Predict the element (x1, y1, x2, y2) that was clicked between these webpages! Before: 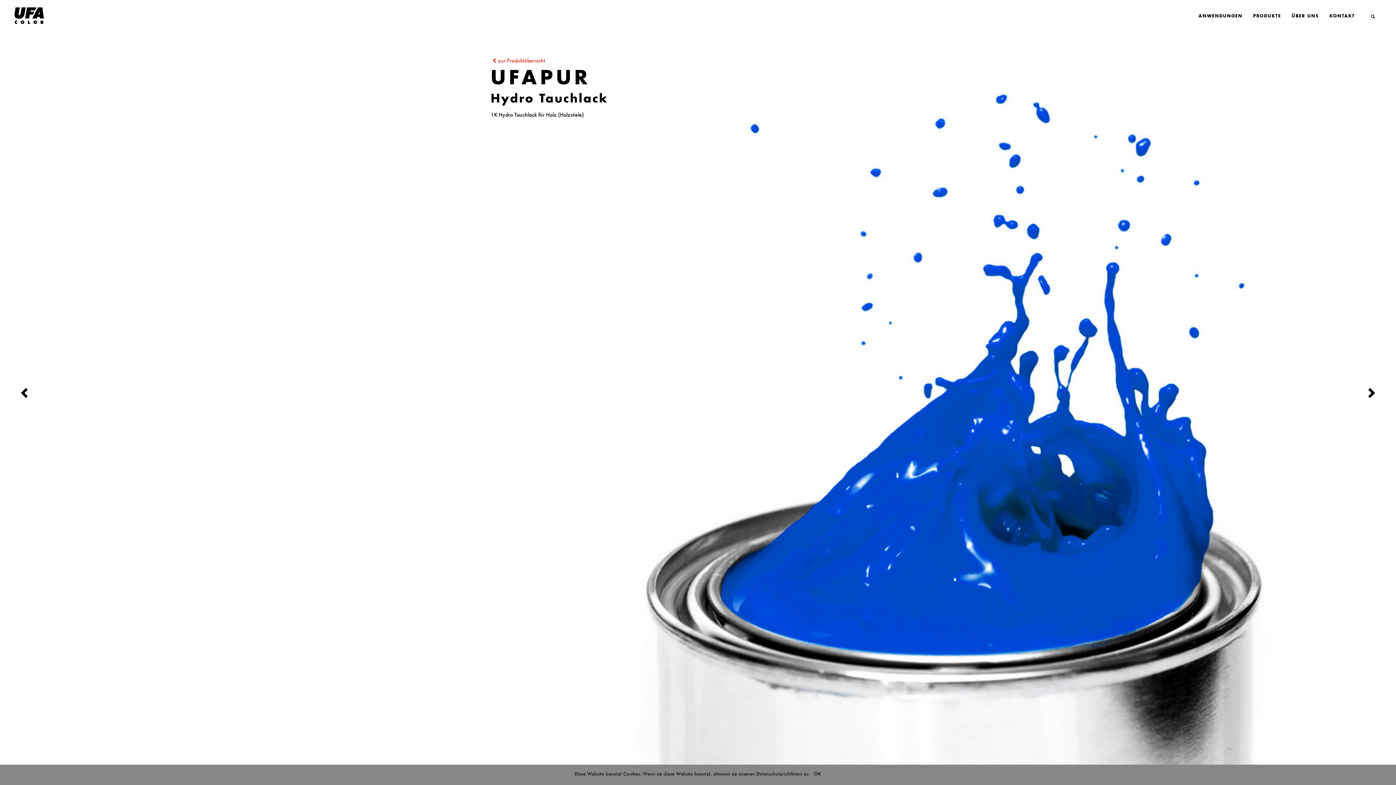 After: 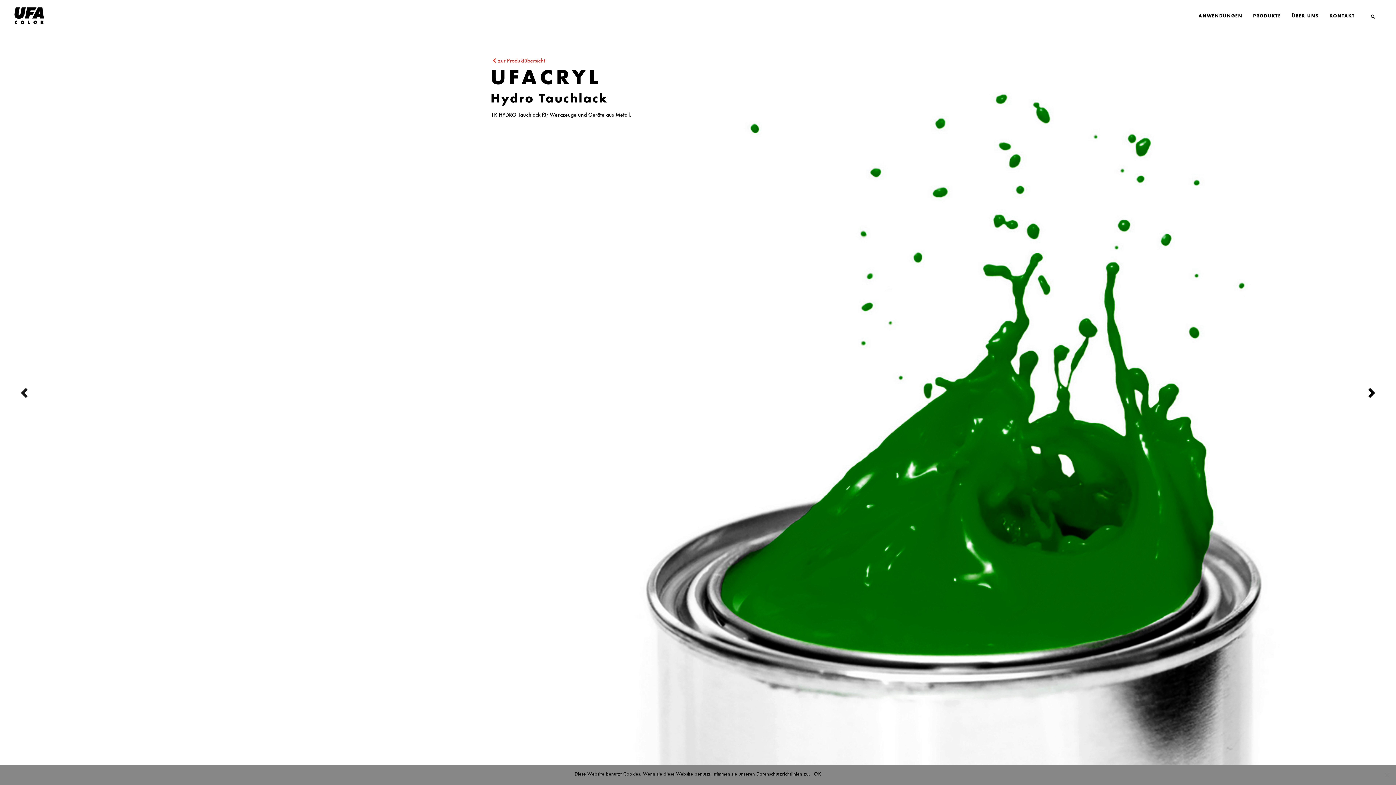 Action: label: Previous bbox: (0, 383, 209, 401)